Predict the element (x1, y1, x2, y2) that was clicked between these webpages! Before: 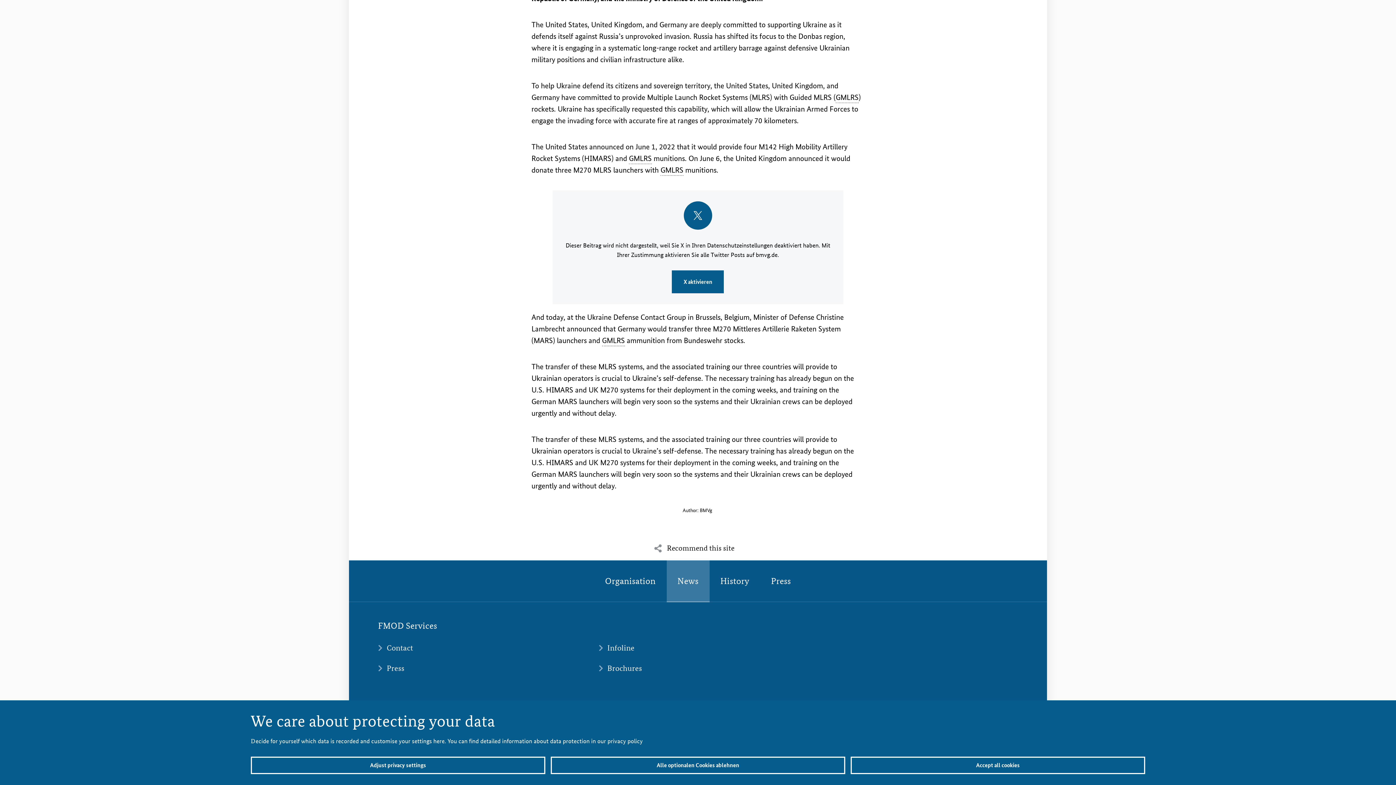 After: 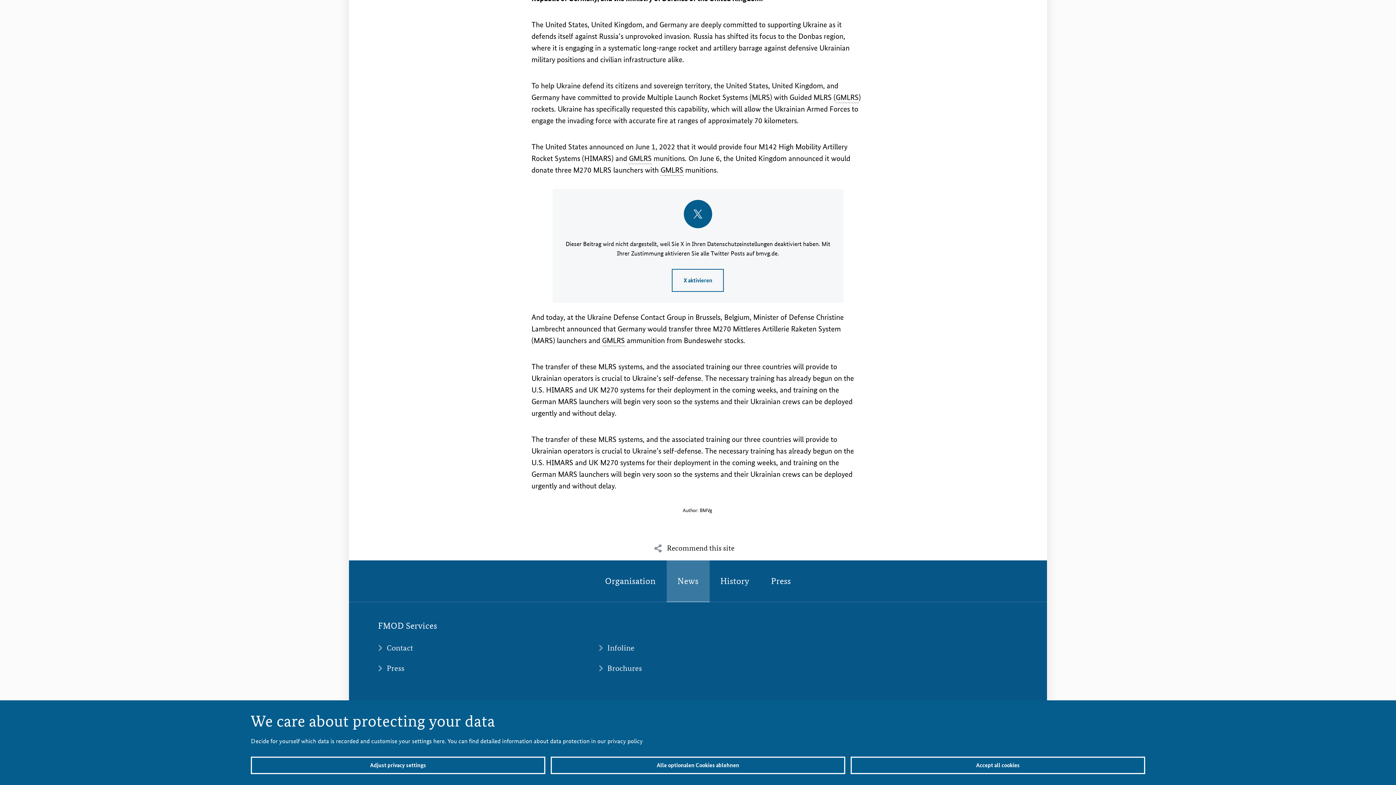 Action: bbox: (672, 270, 724, 293) label: X aktivieren